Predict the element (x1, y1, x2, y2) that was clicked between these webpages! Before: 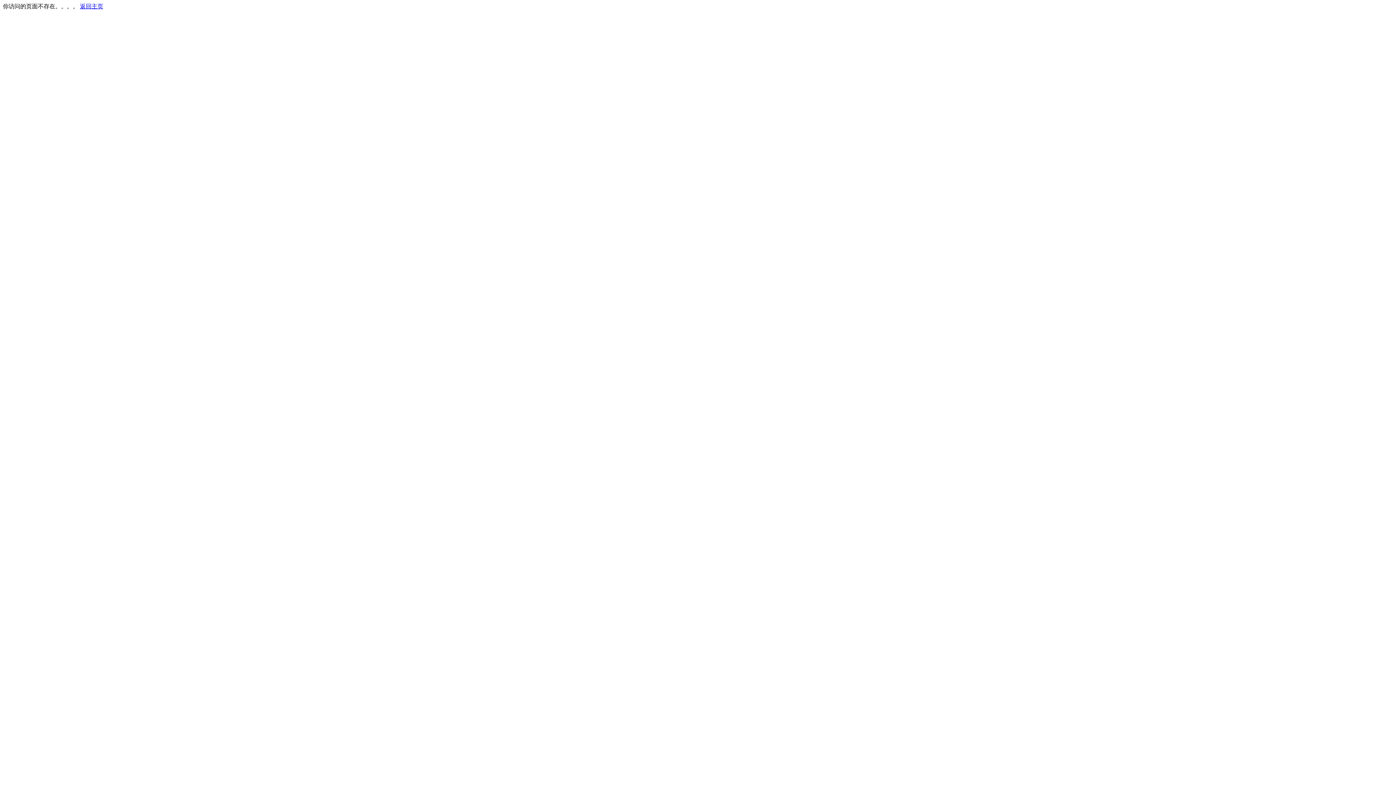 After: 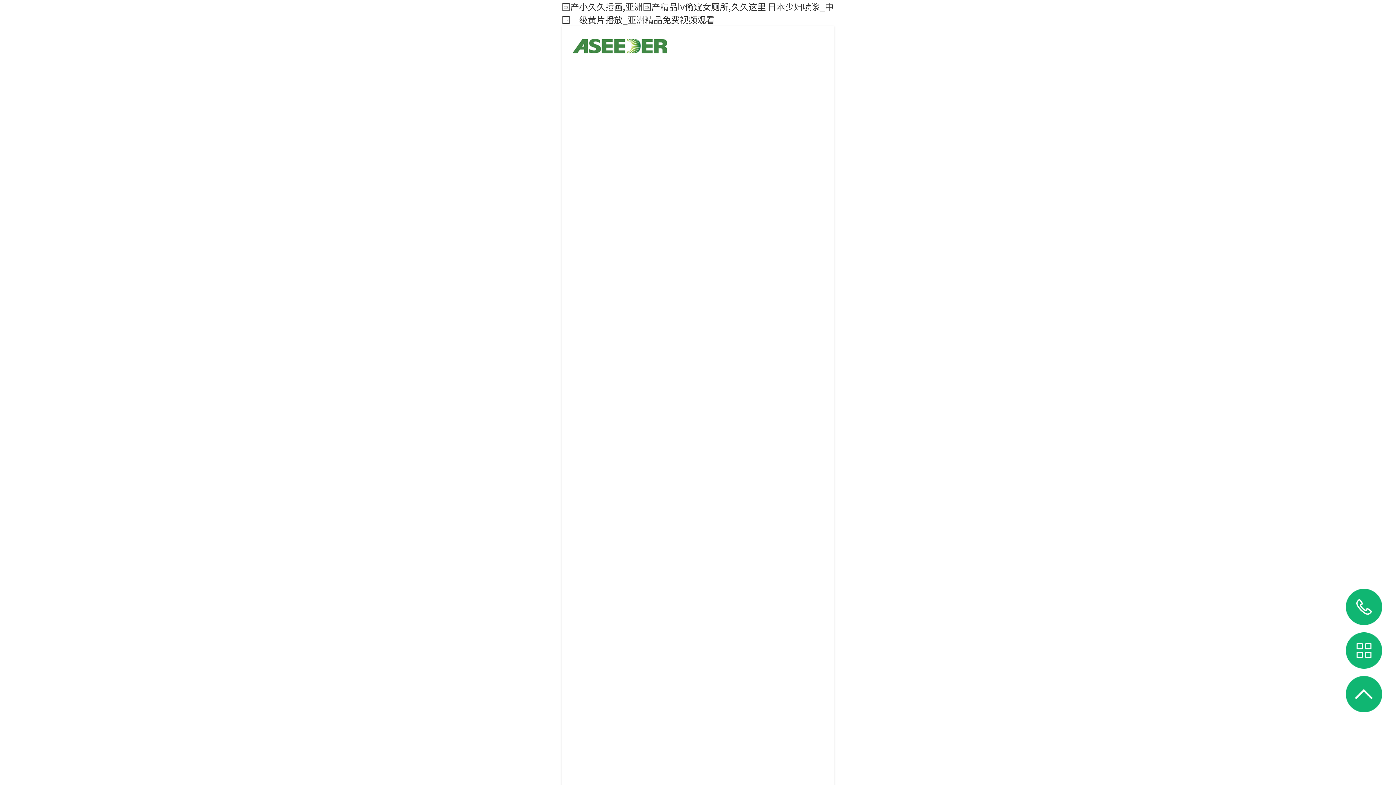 Action: label: 返回主页 bbox: (80, 3, 103, 9)